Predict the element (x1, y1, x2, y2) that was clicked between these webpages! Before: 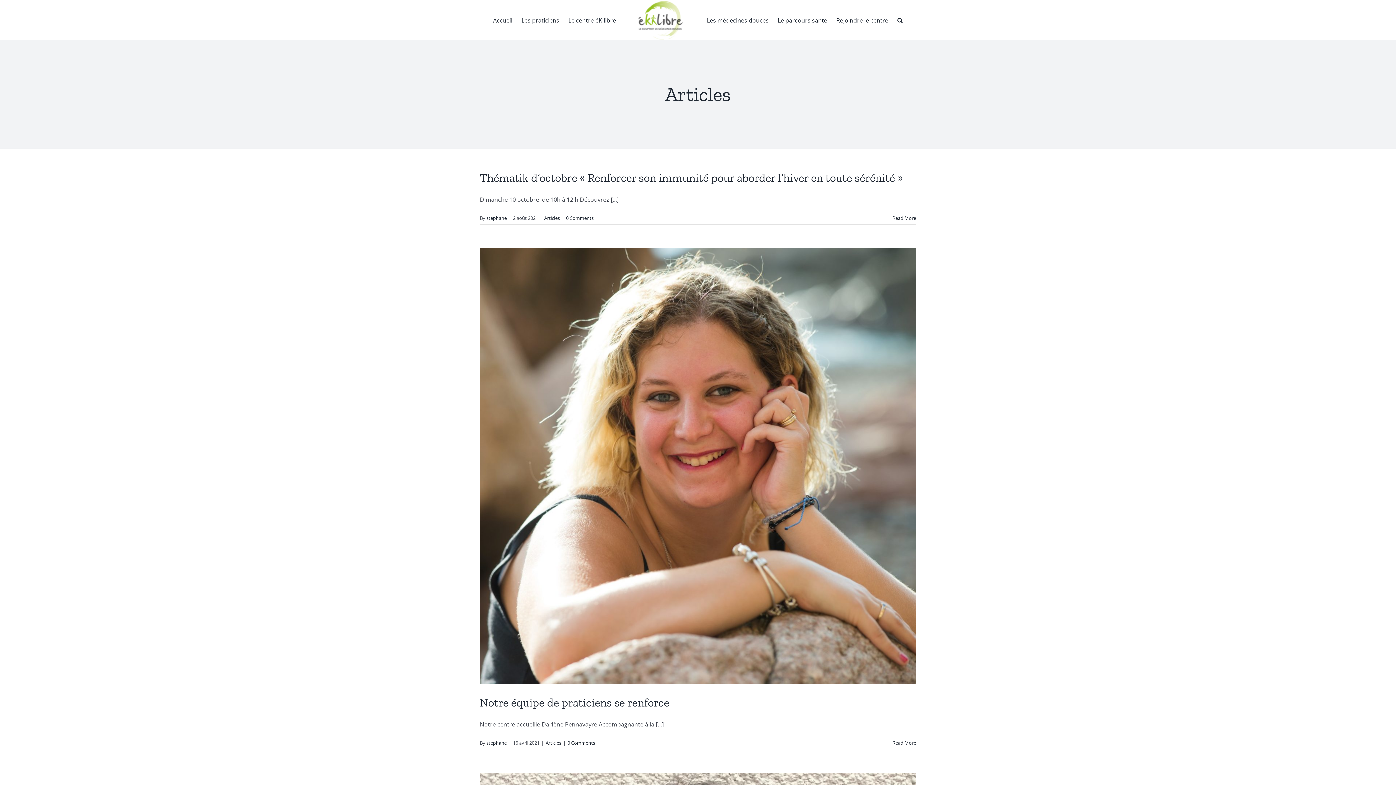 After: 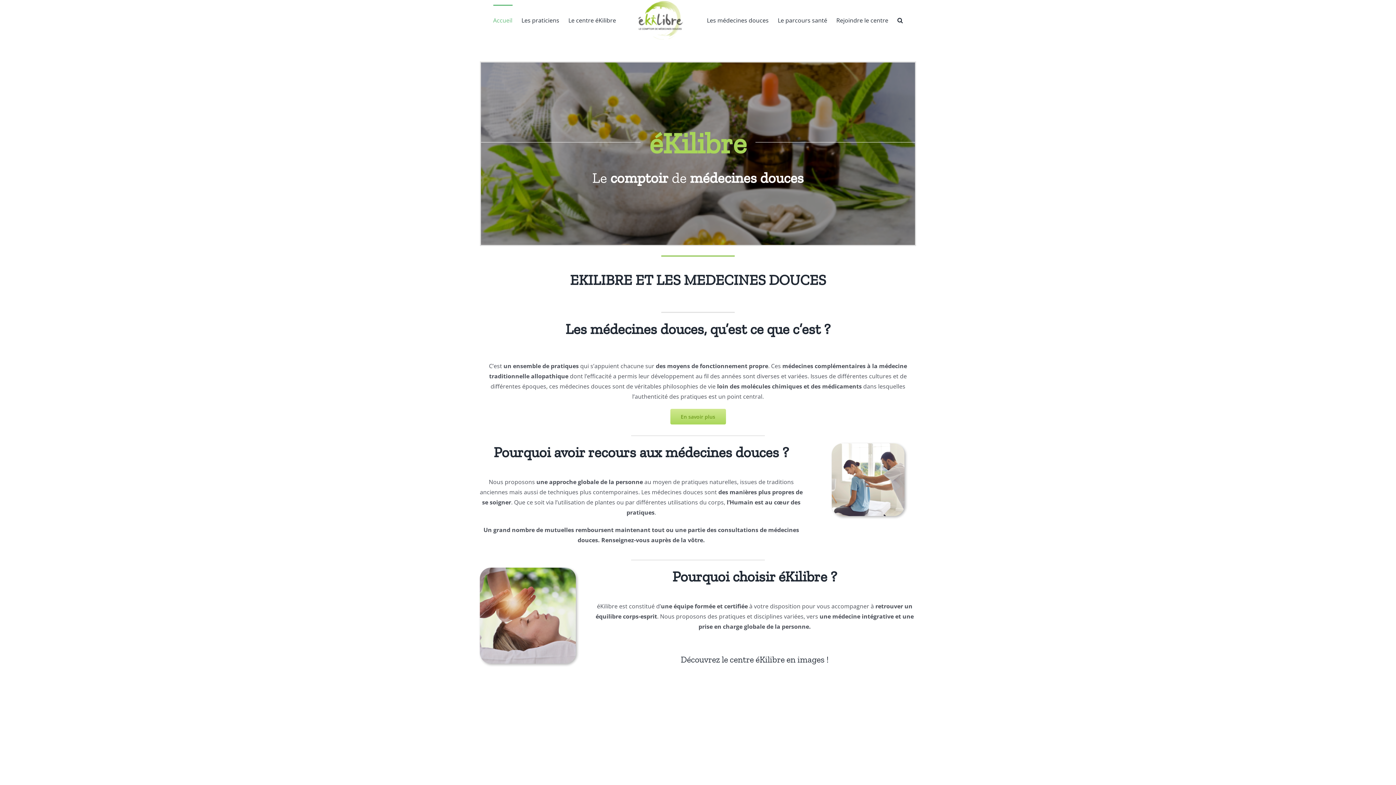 Action: label: Accueil bbox: (493, 4, 512, 35)